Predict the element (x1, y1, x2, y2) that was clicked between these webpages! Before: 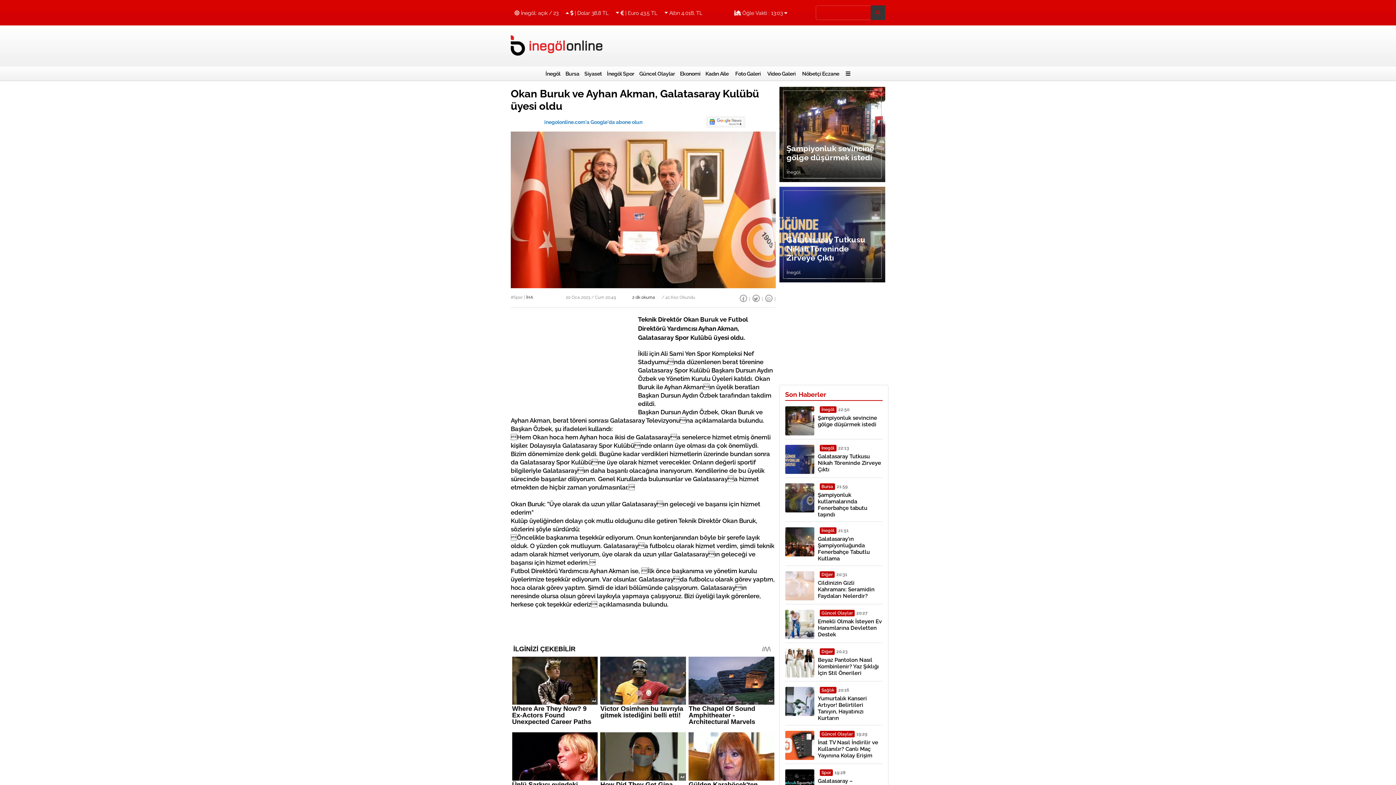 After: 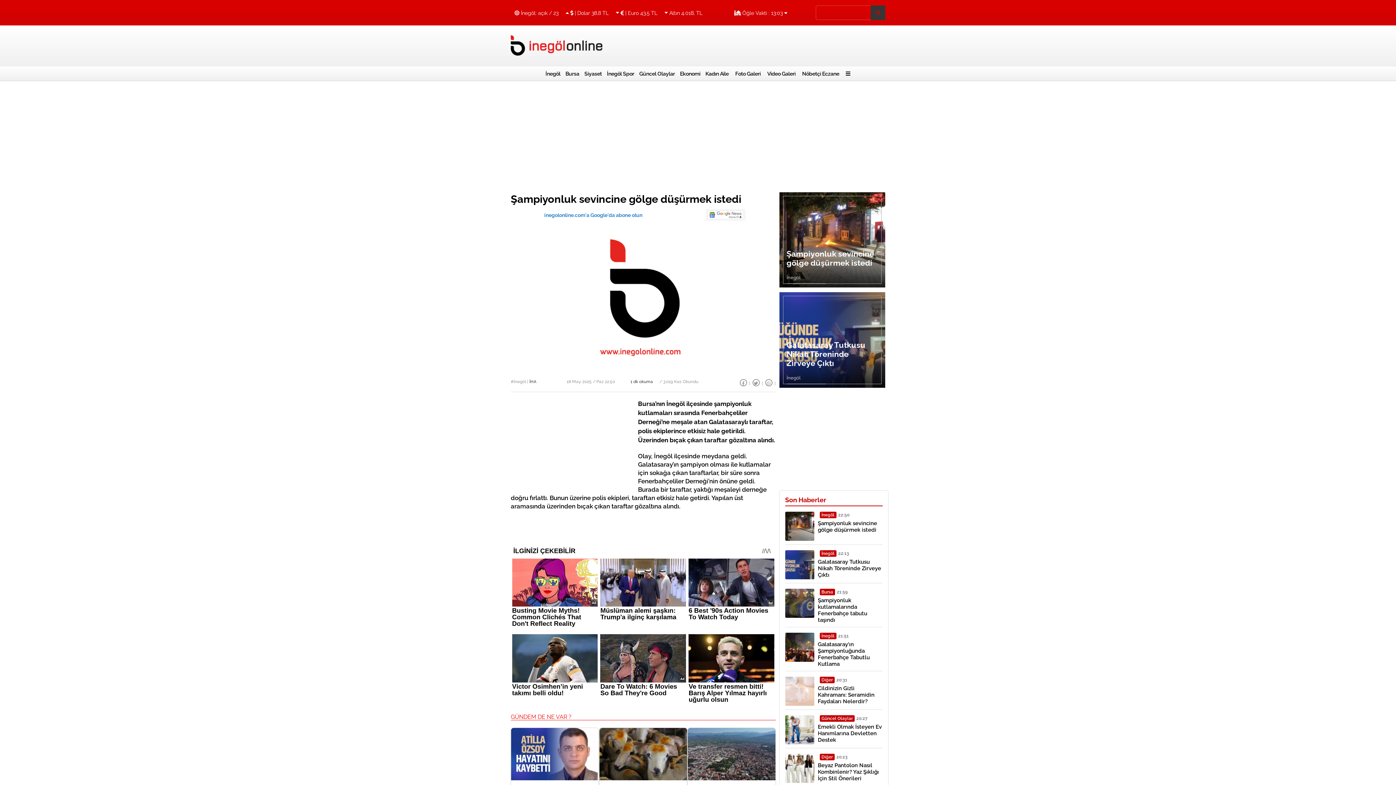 Action: label: Şampiyonluk sevincine gölge düşürmek istedi bbox: (786, 144, 878, 162)